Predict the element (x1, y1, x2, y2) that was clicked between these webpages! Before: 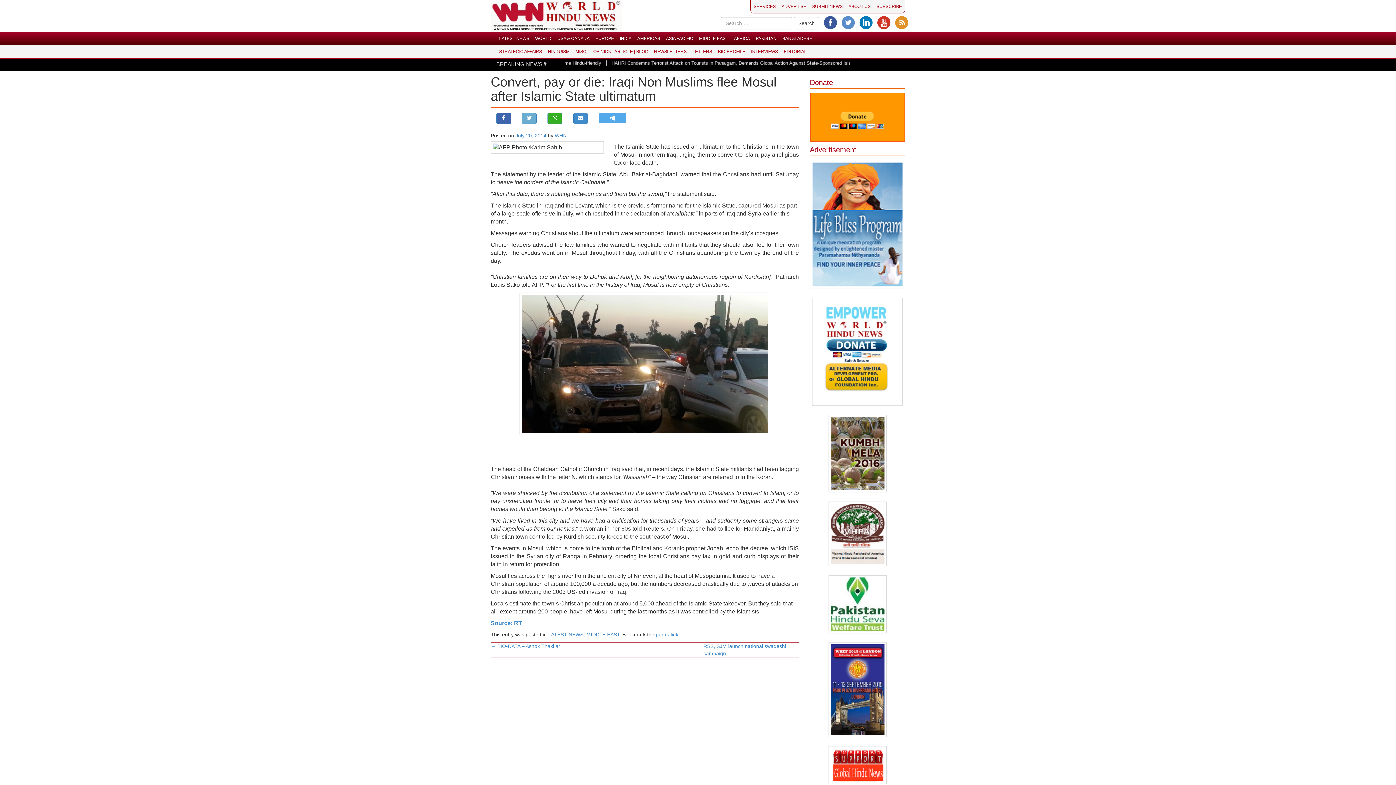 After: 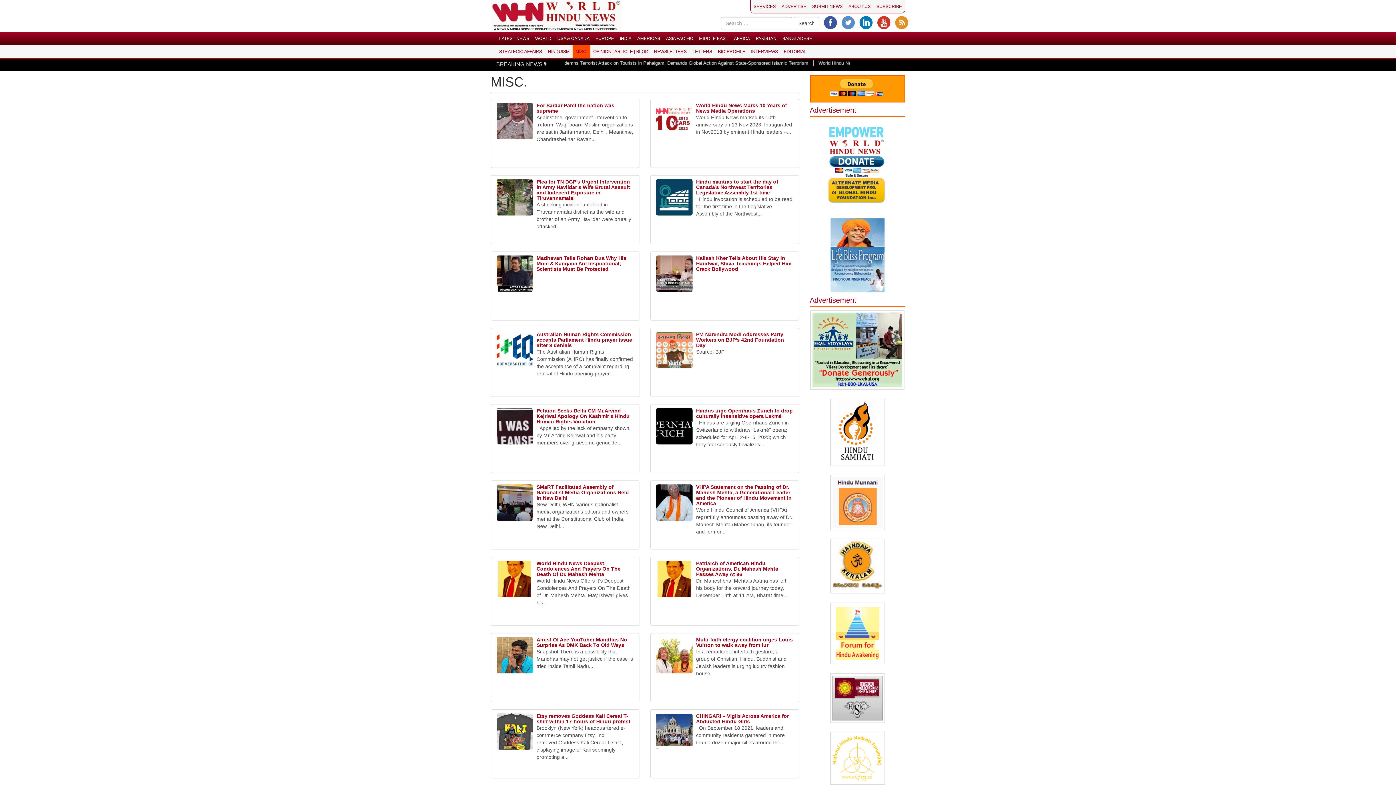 Action: bbox: (572, 45, 590, 58) label: MISC.